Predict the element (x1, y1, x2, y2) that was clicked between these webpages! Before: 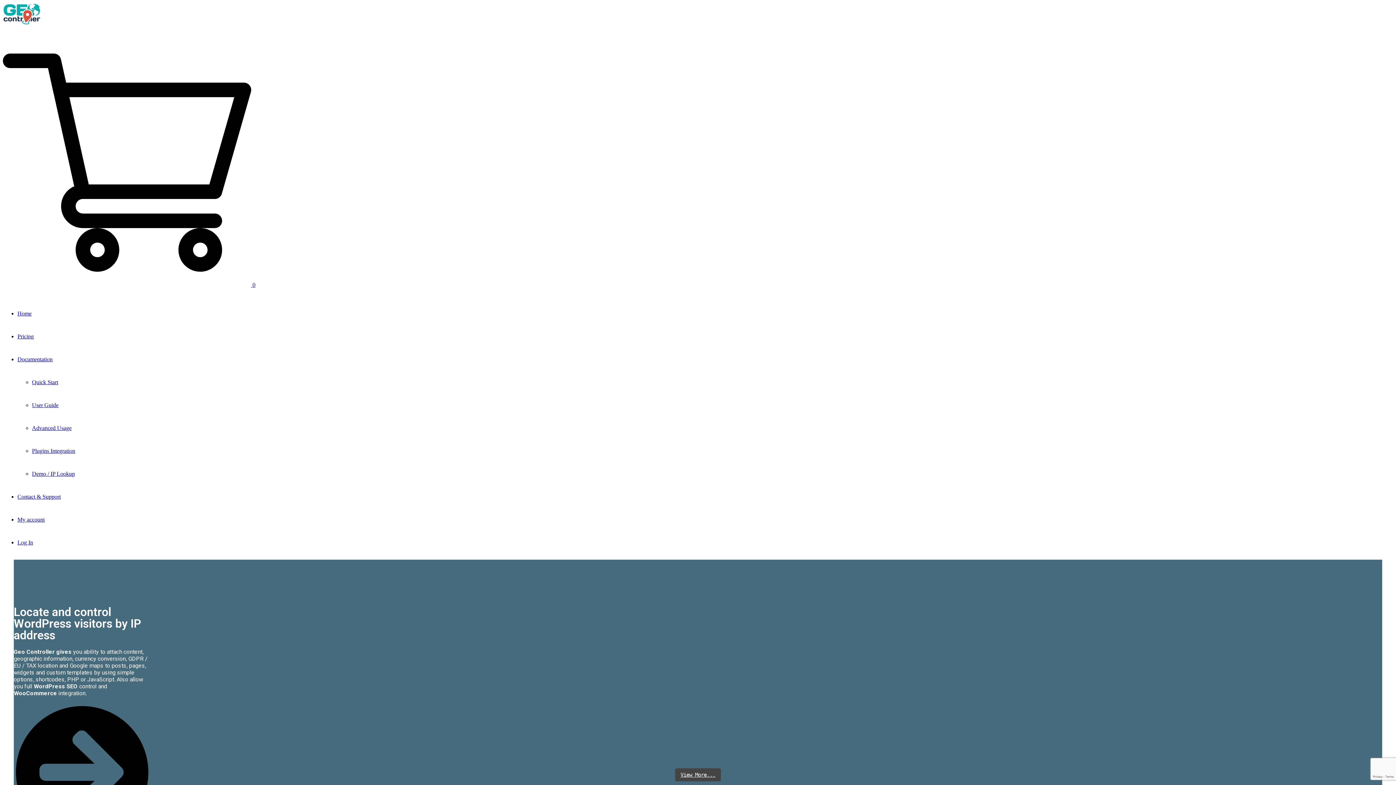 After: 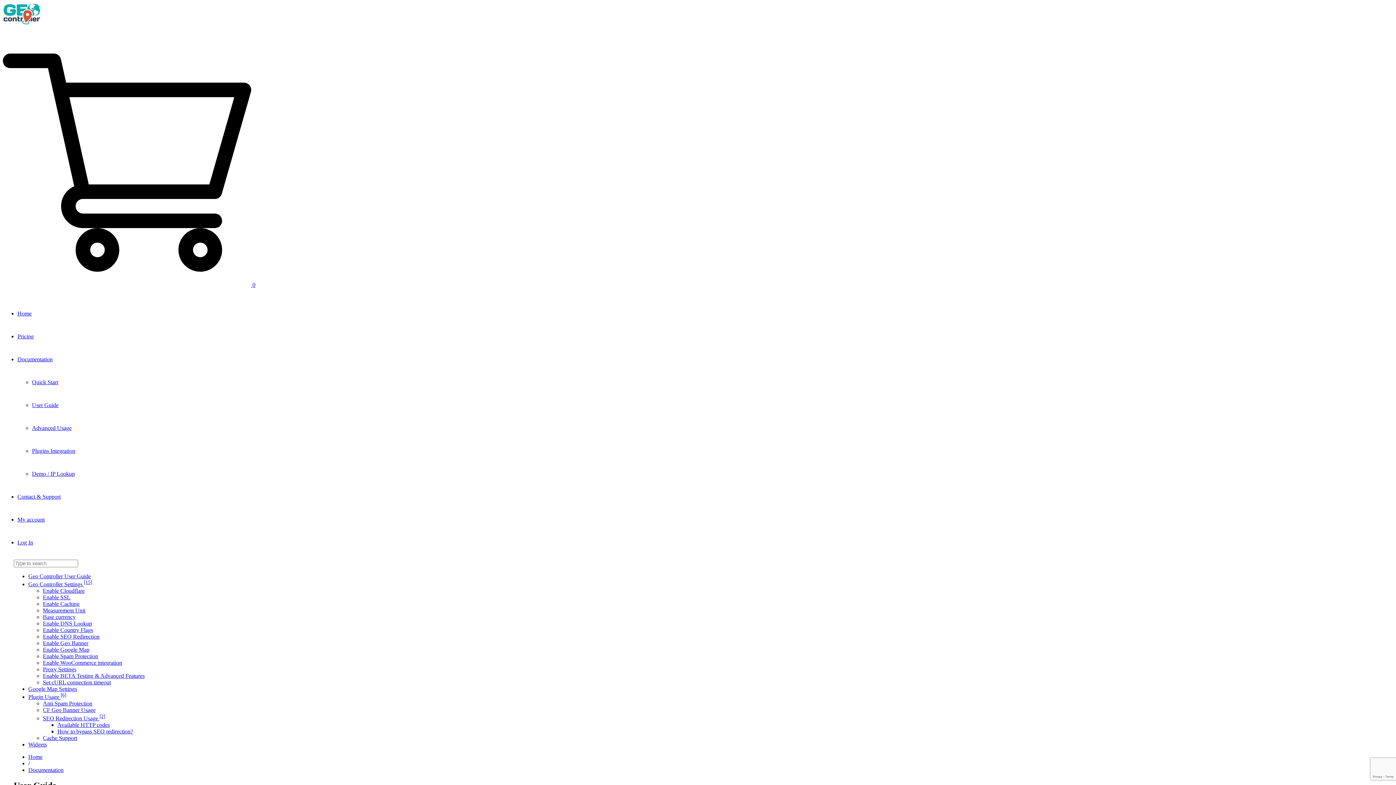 Action: label: User Guide bbox: (32, 402, 58, 408)